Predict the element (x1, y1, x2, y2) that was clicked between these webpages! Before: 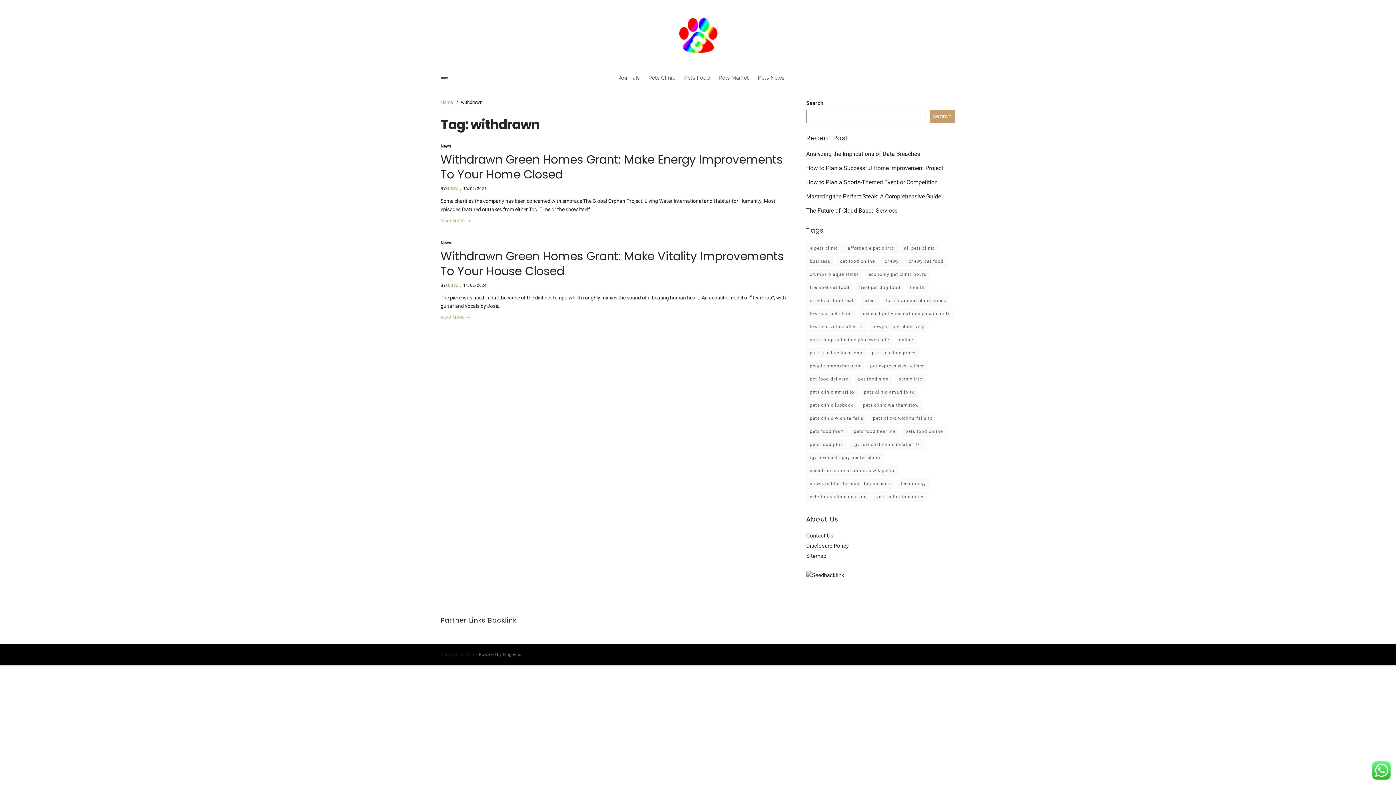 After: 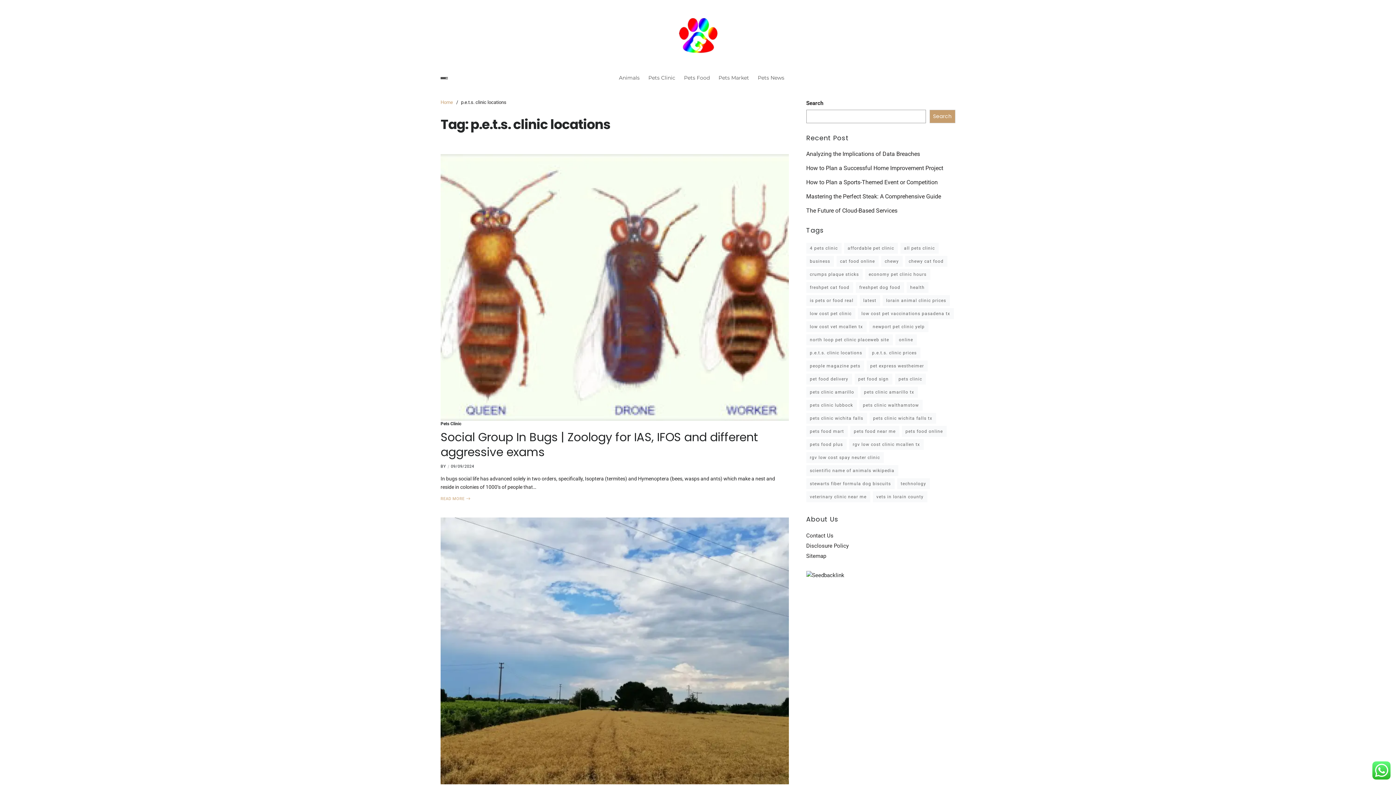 Action: label: p.e.t.s. clinic locations (26 items) bbox: (806, 347, 866, 358)